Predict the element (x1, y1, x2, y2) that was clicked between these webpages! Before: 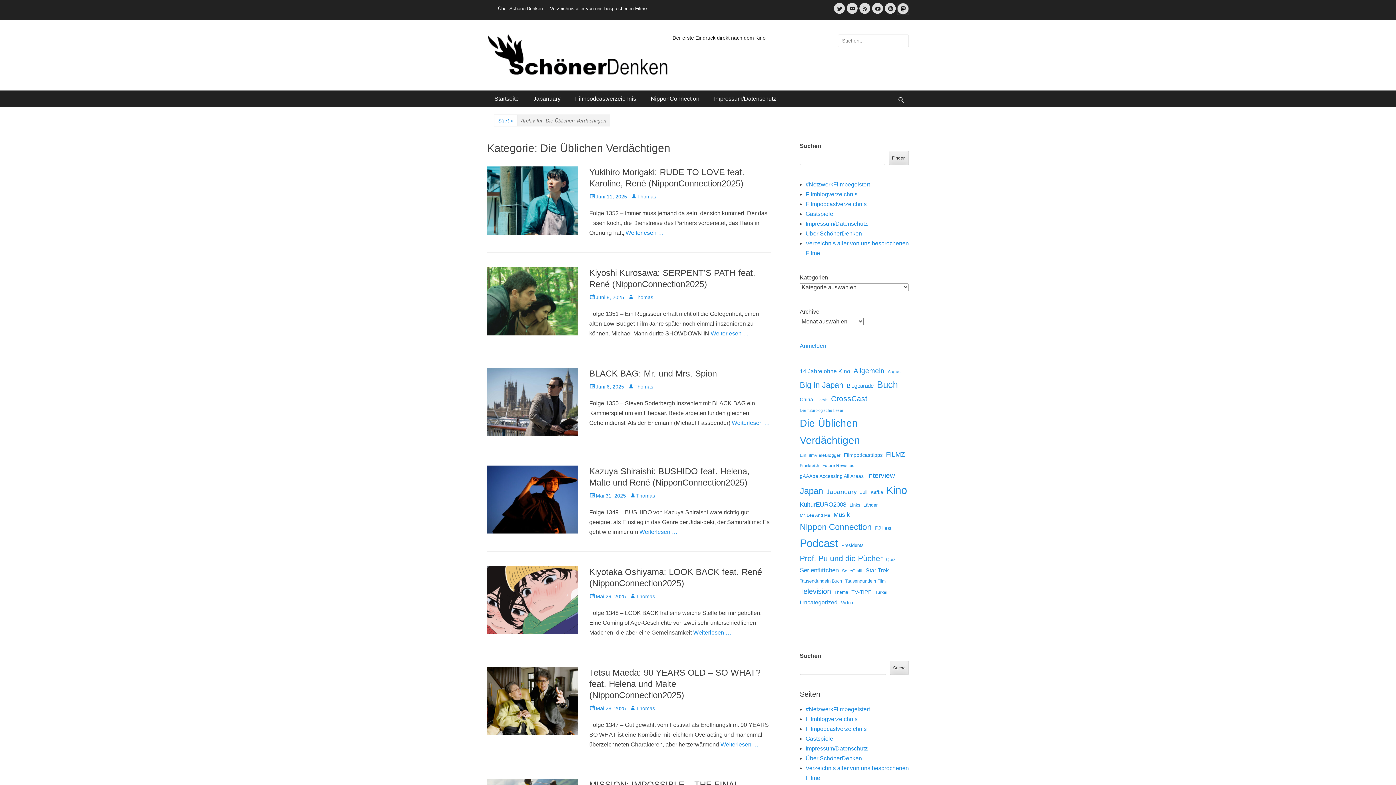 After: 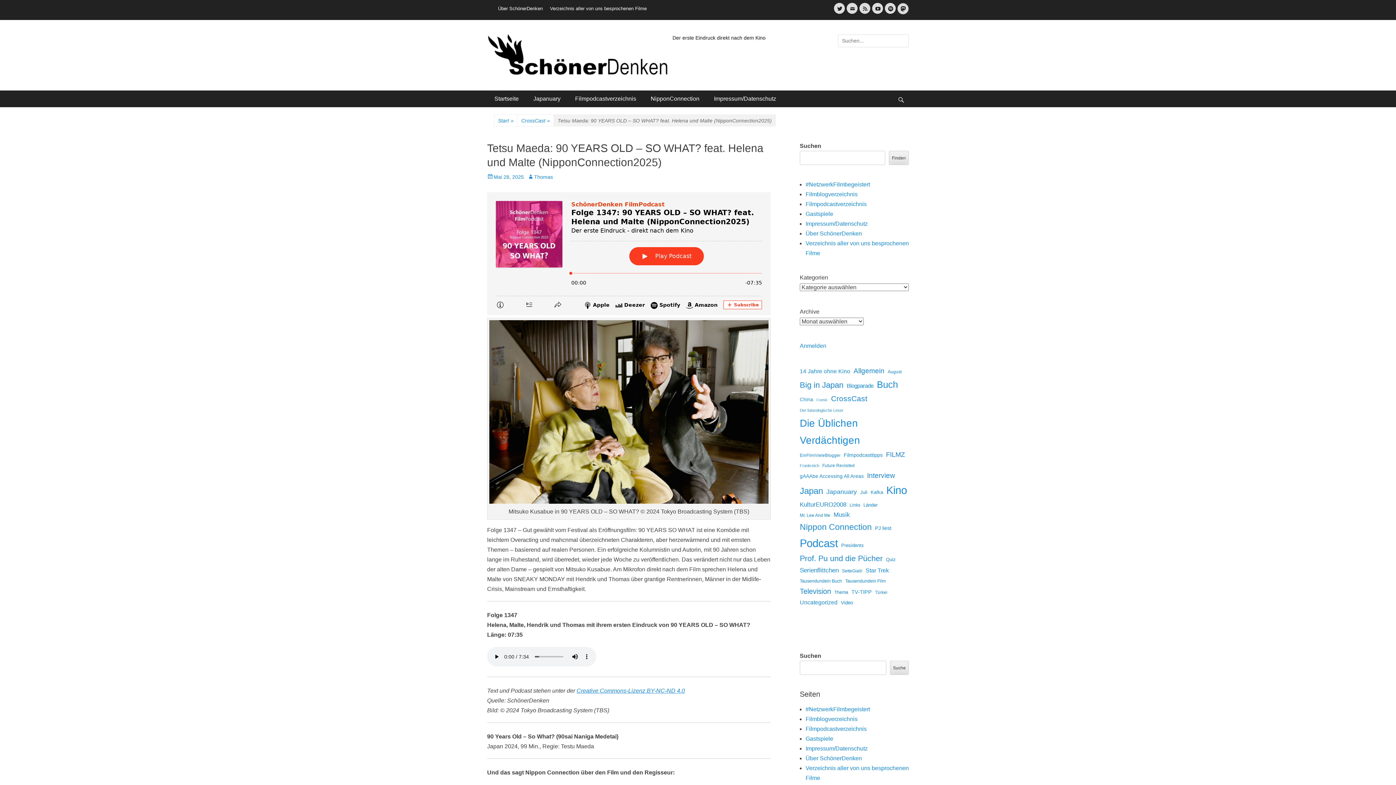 Action: label: Weiterlesen … bbox: (720, 741, 758, 747)